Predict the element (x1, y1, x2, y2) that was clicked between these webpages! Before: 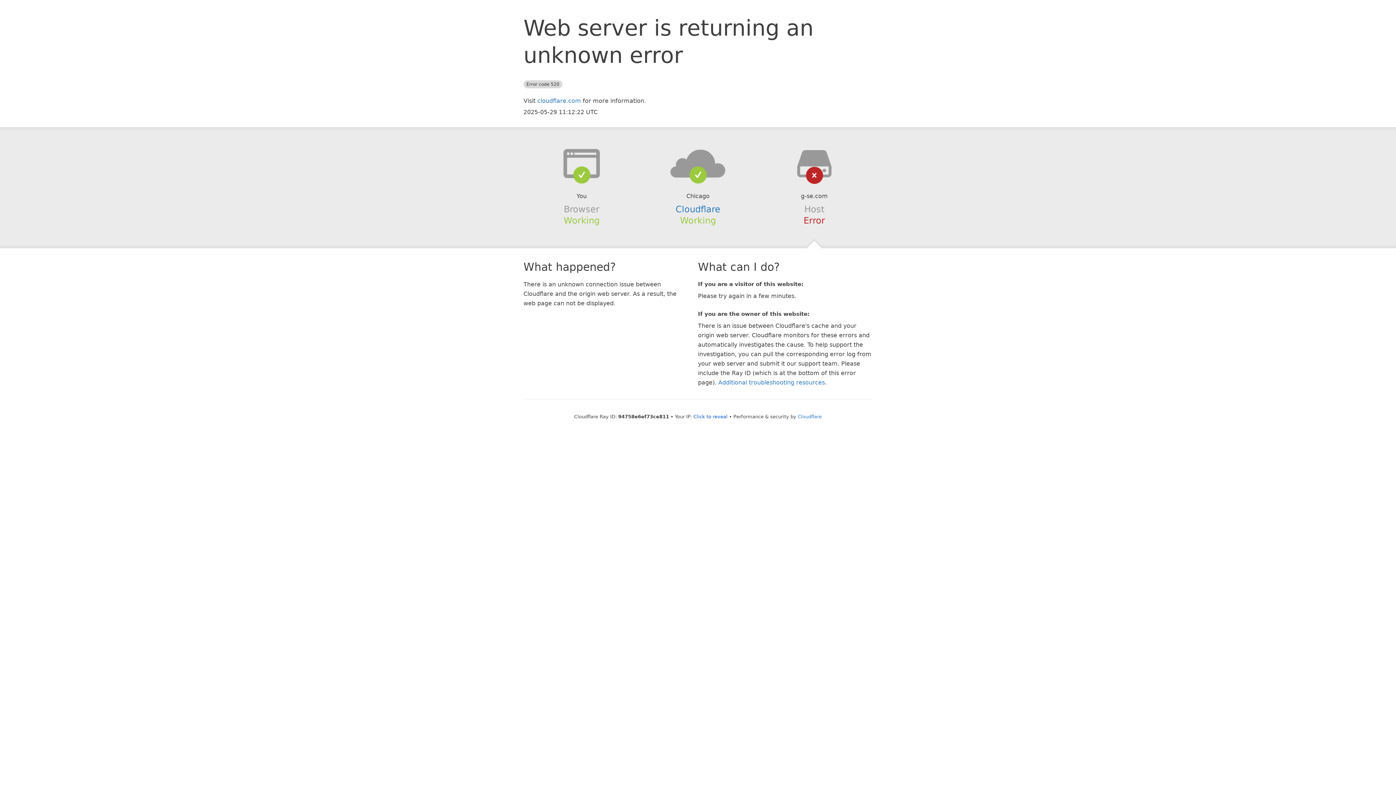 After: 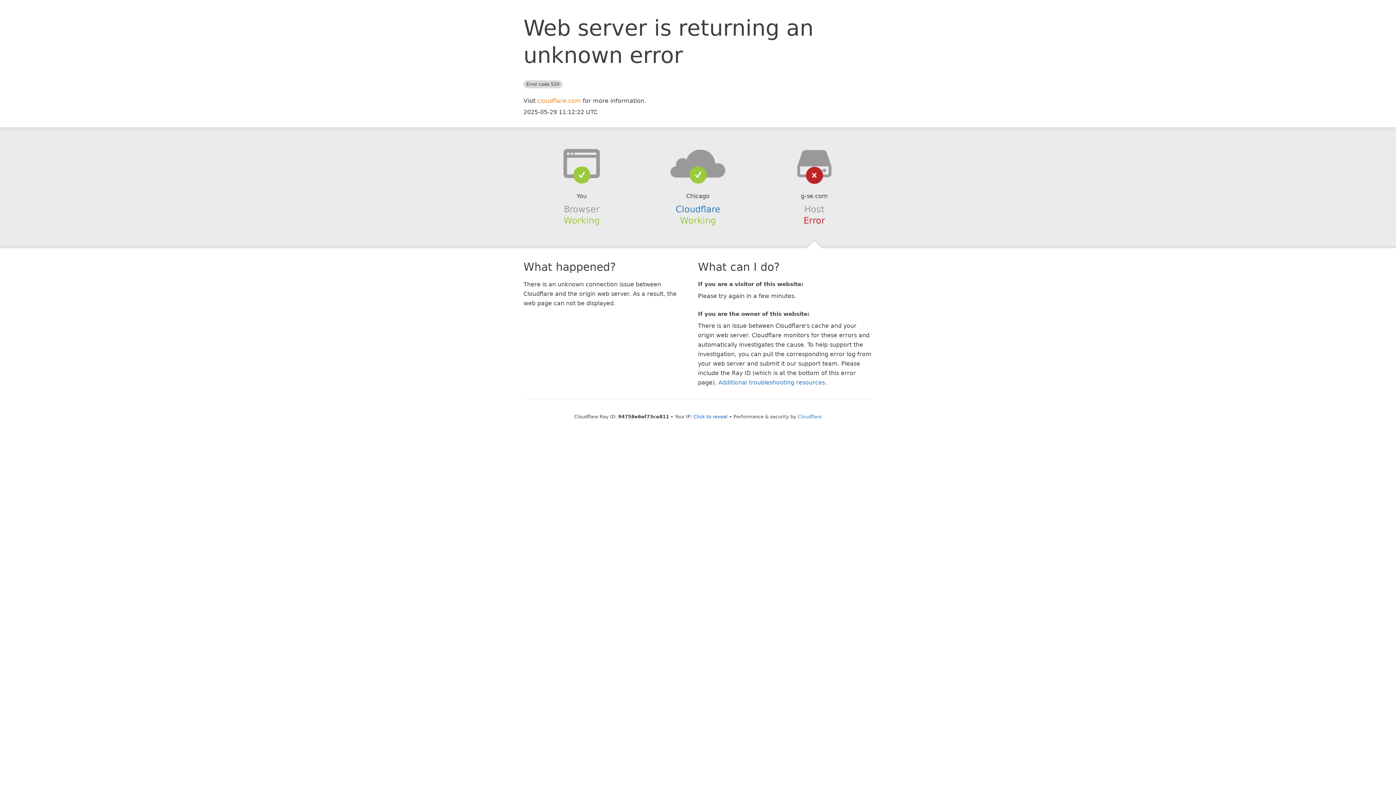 Action: bbox: (537, 97, 581, 104) label: cloudflare.com